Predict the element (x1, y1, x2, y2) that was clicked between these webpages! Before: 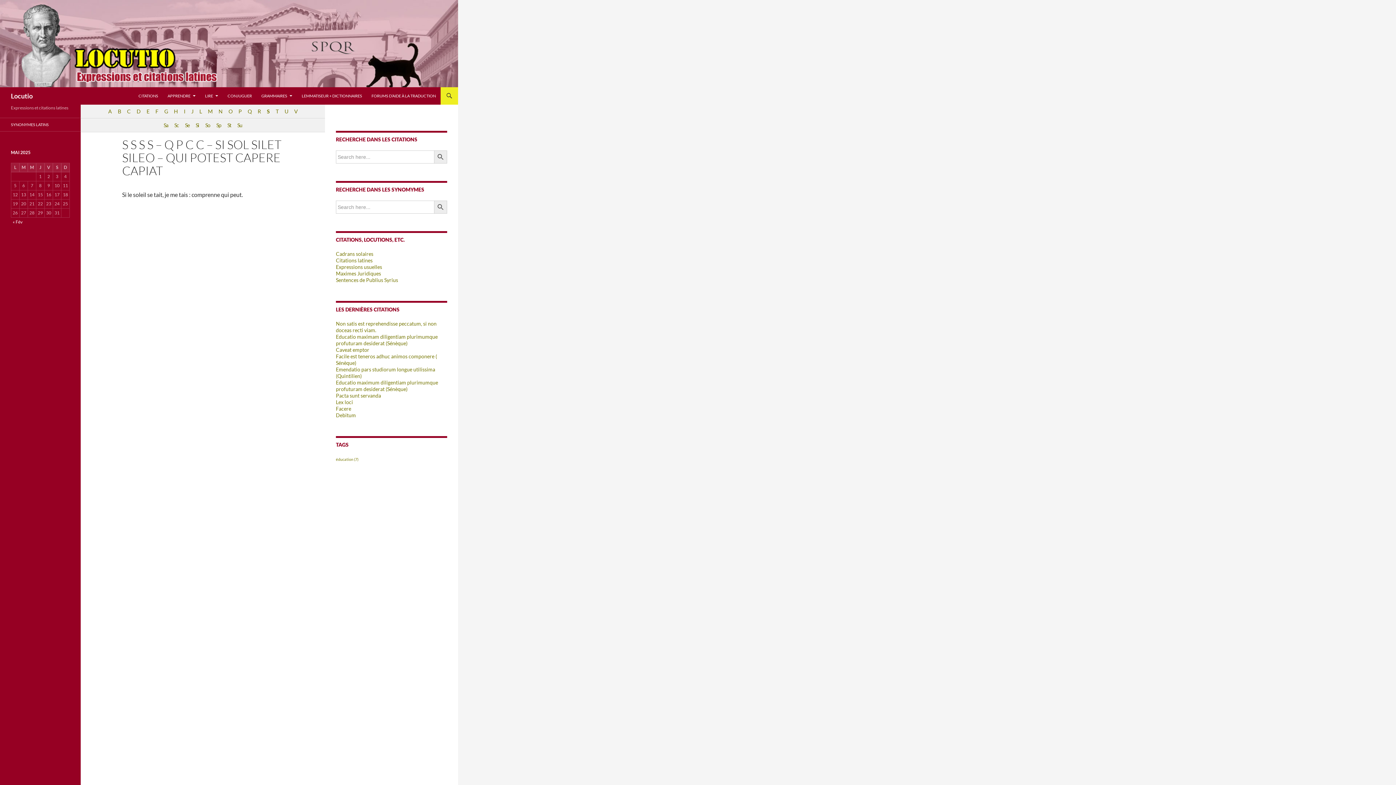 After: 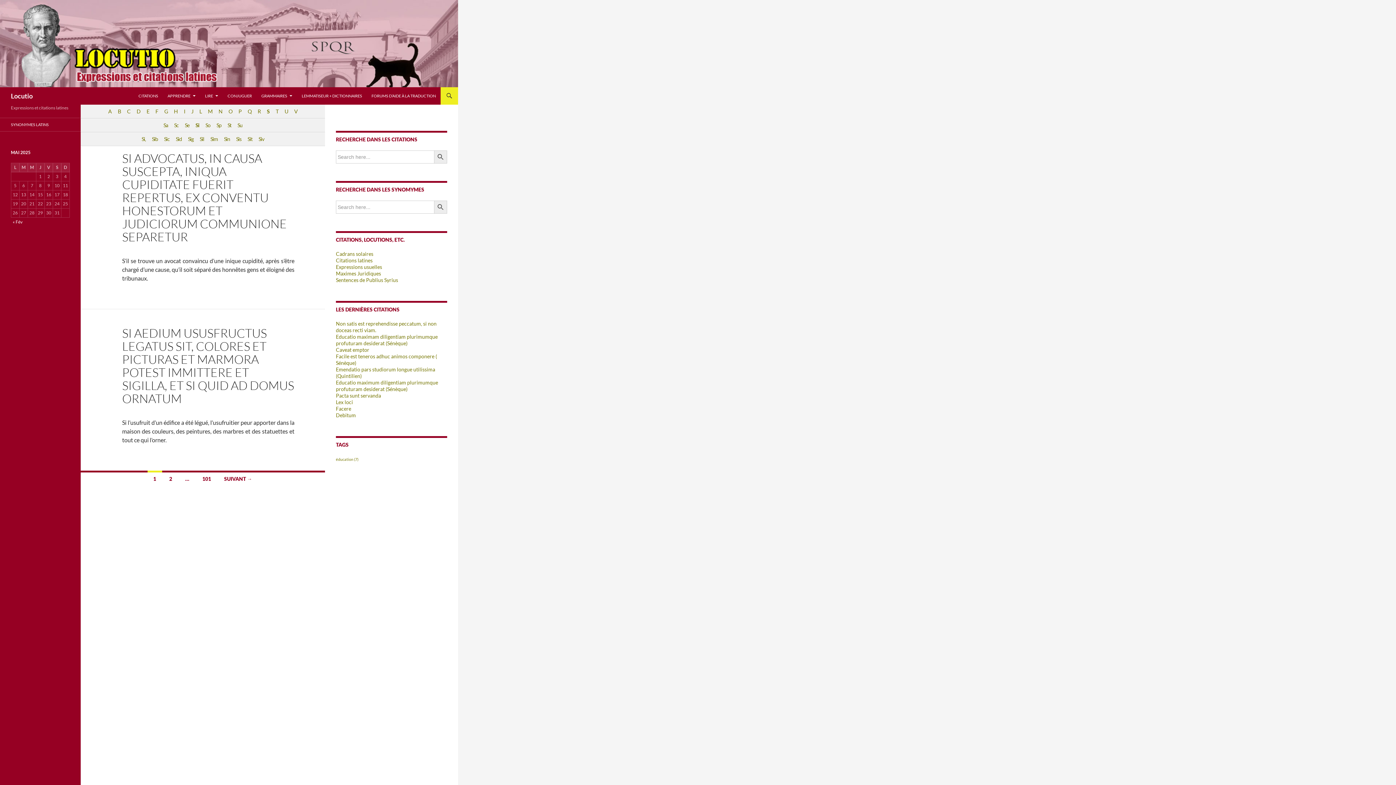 Action: label: Si bbox: (193, 118, 201, 132)